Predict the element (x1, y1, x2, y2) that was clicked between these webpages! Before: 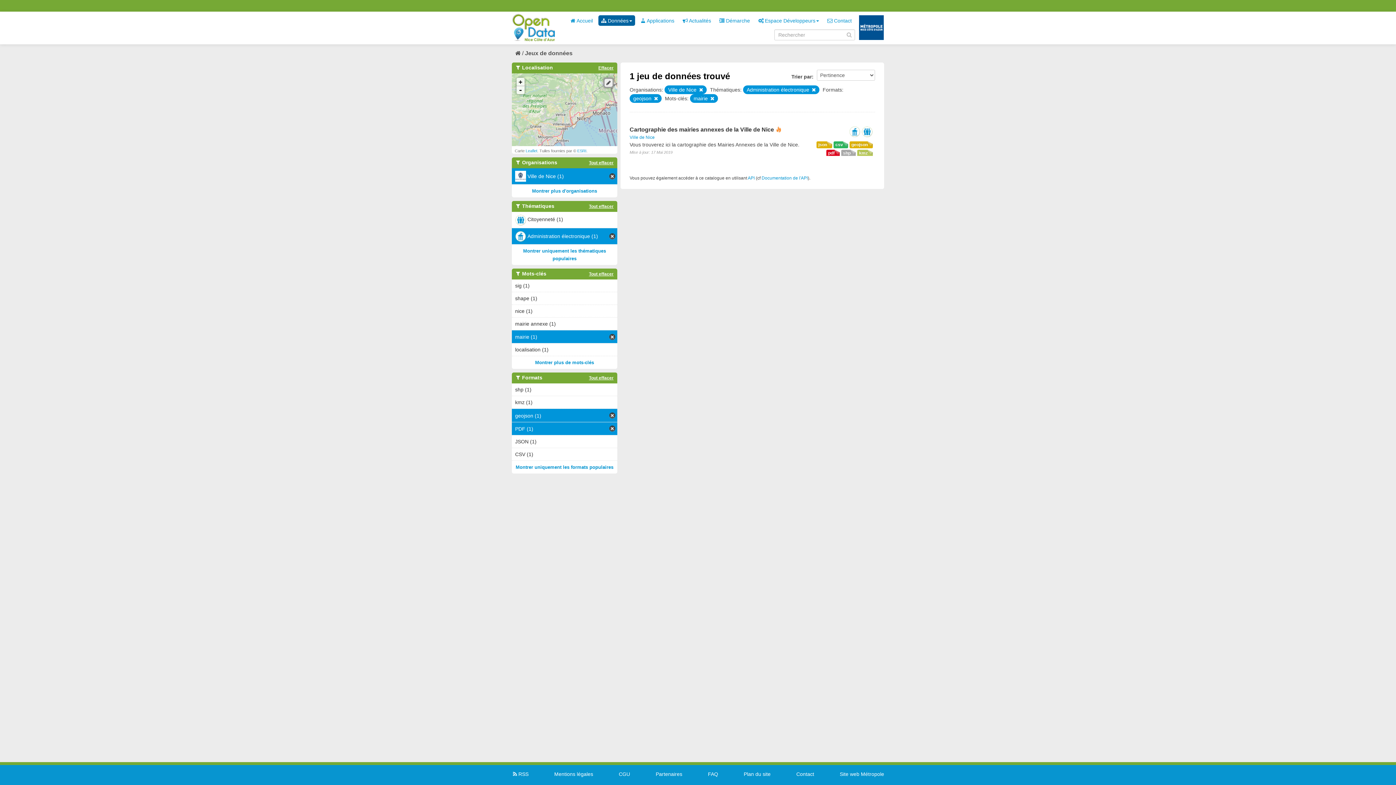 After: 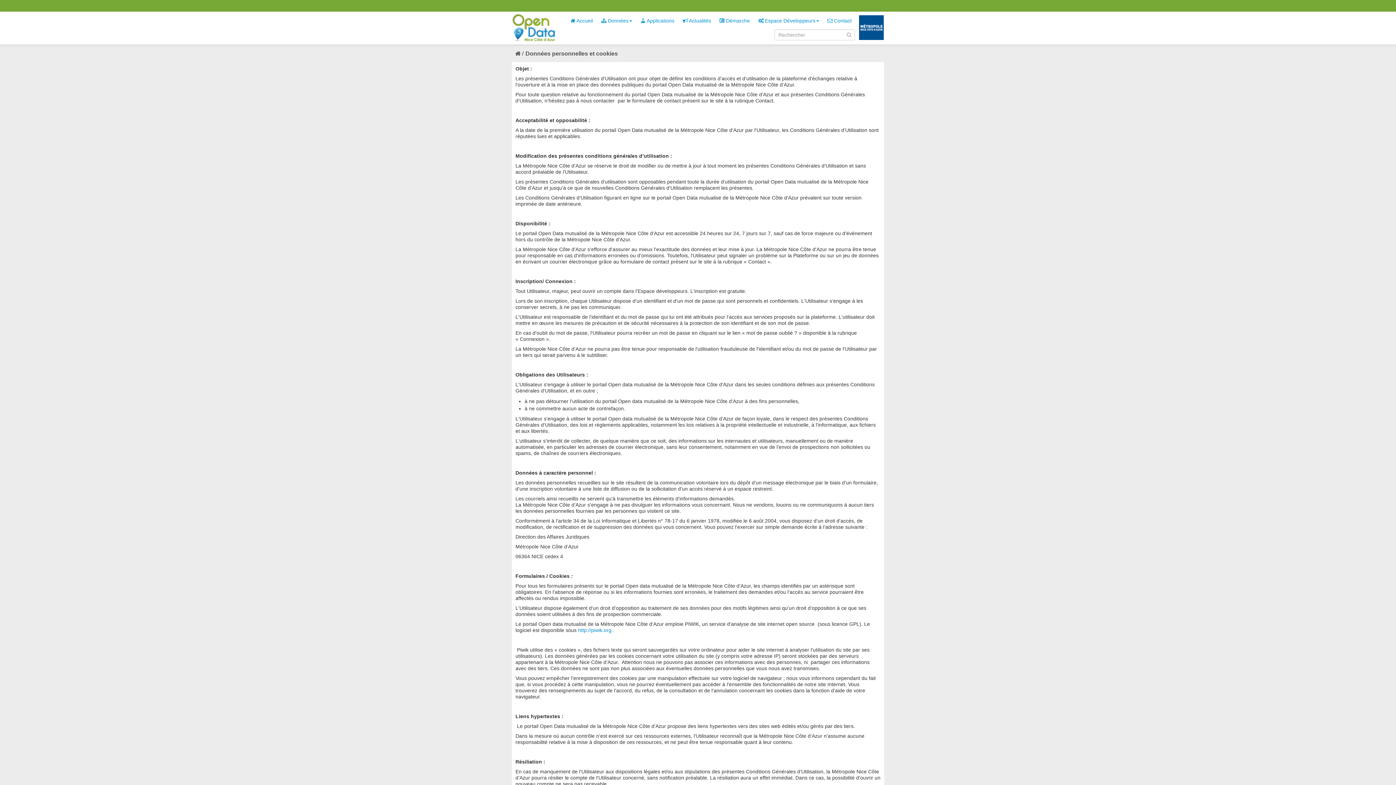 Action: bbox: (618, 771, 630, 777) label: CGU